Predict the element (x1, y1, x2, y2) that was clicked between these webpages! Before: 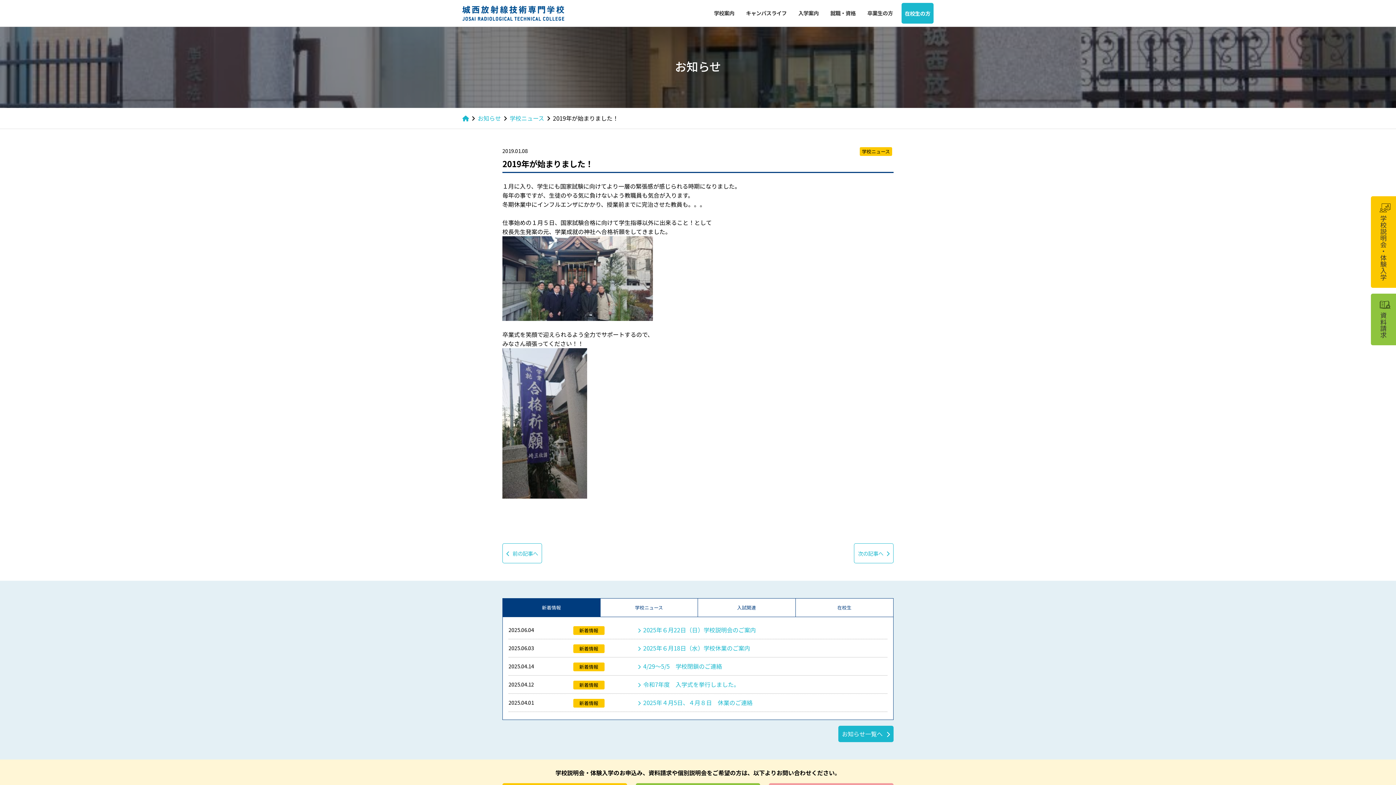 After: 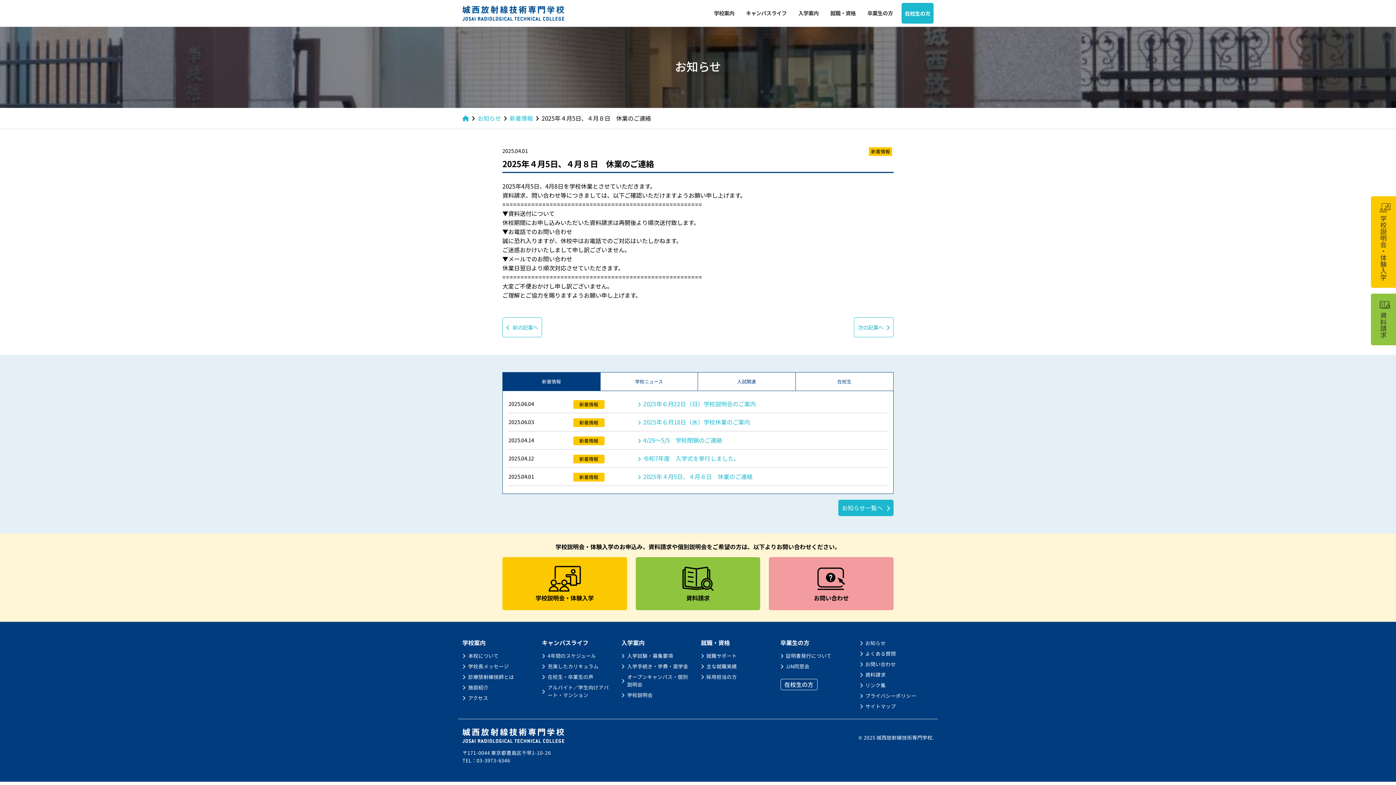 Action: bbox: (637, 698, 887, 707) label: 2025年４月5日、４月８日　休業のご連絡